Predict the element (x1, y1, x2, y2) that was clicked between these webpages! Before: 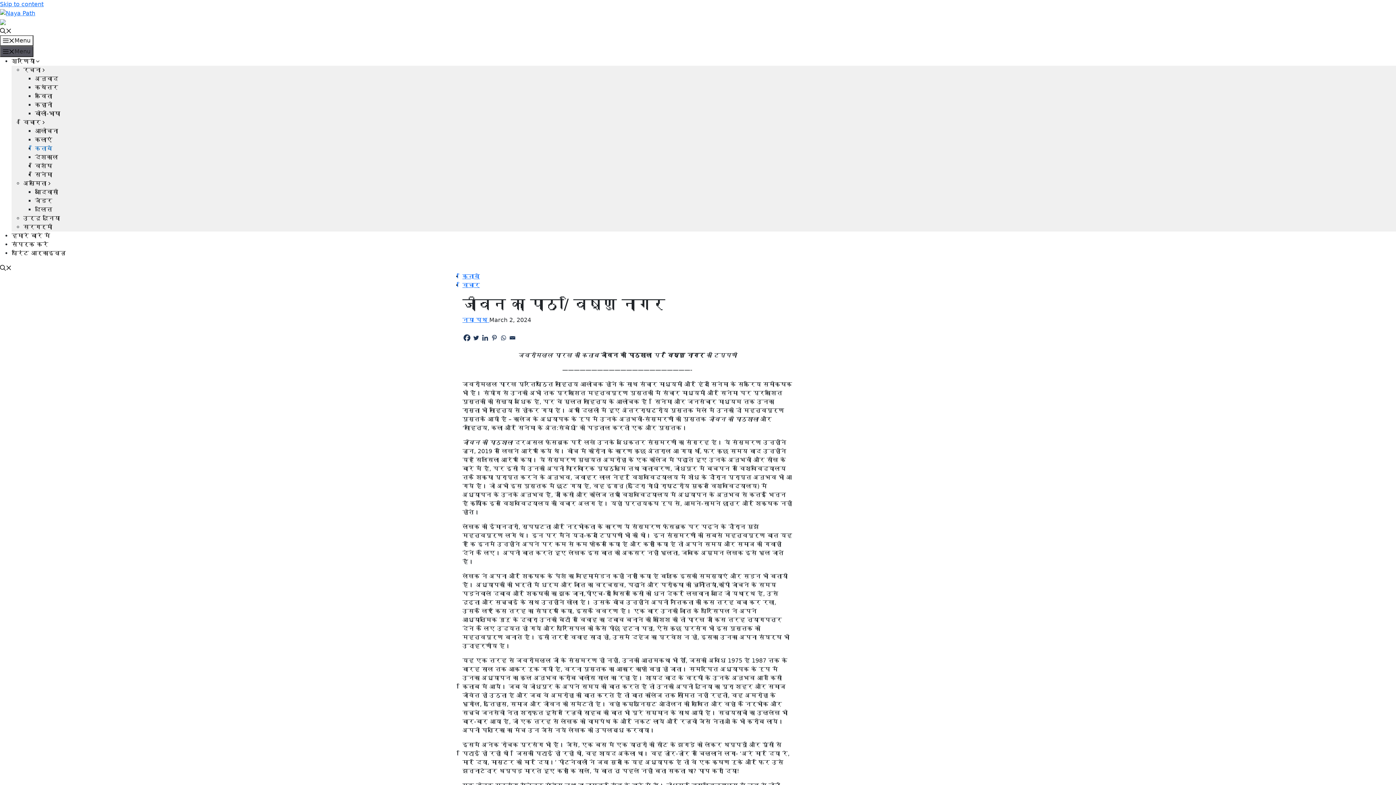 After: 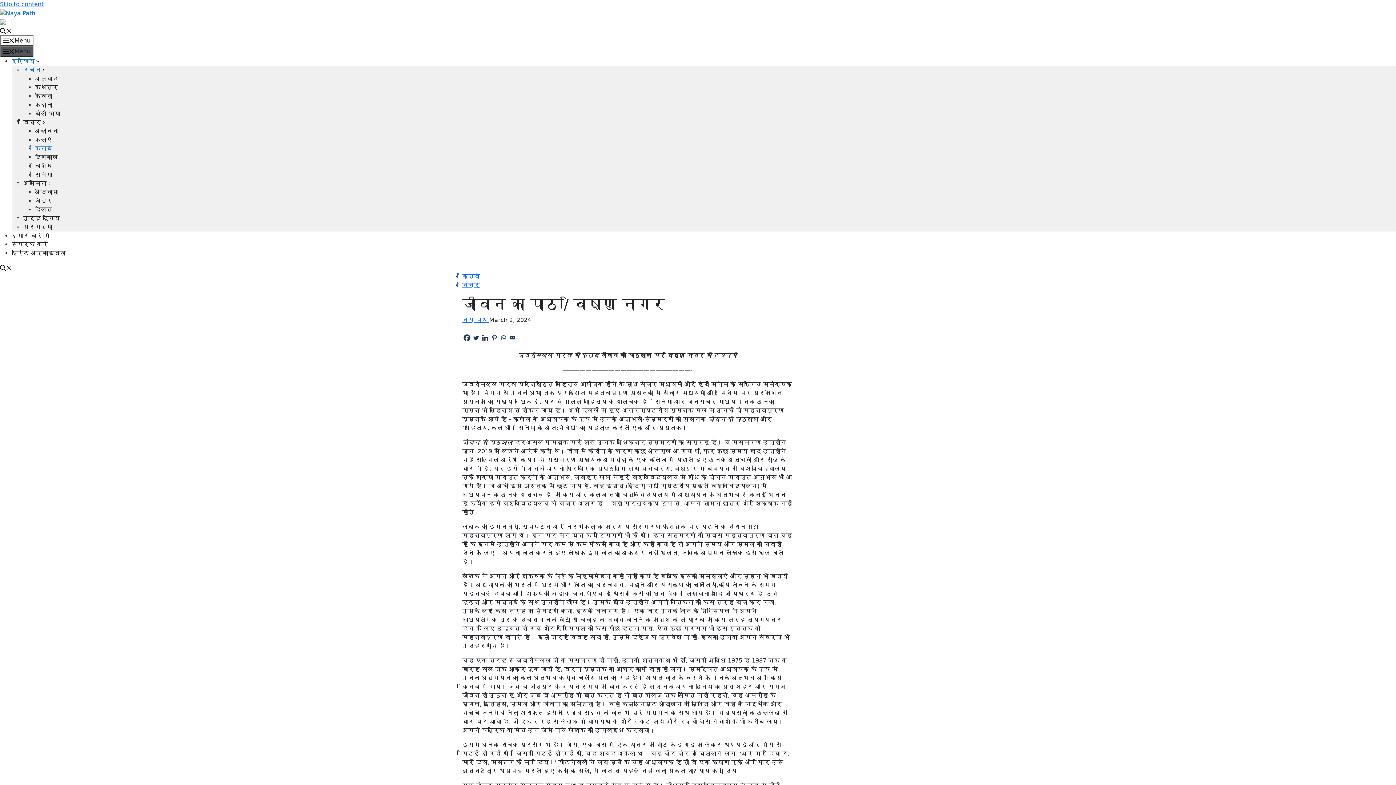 Action: bbox: (23, 66, 46, 73) label: रचना